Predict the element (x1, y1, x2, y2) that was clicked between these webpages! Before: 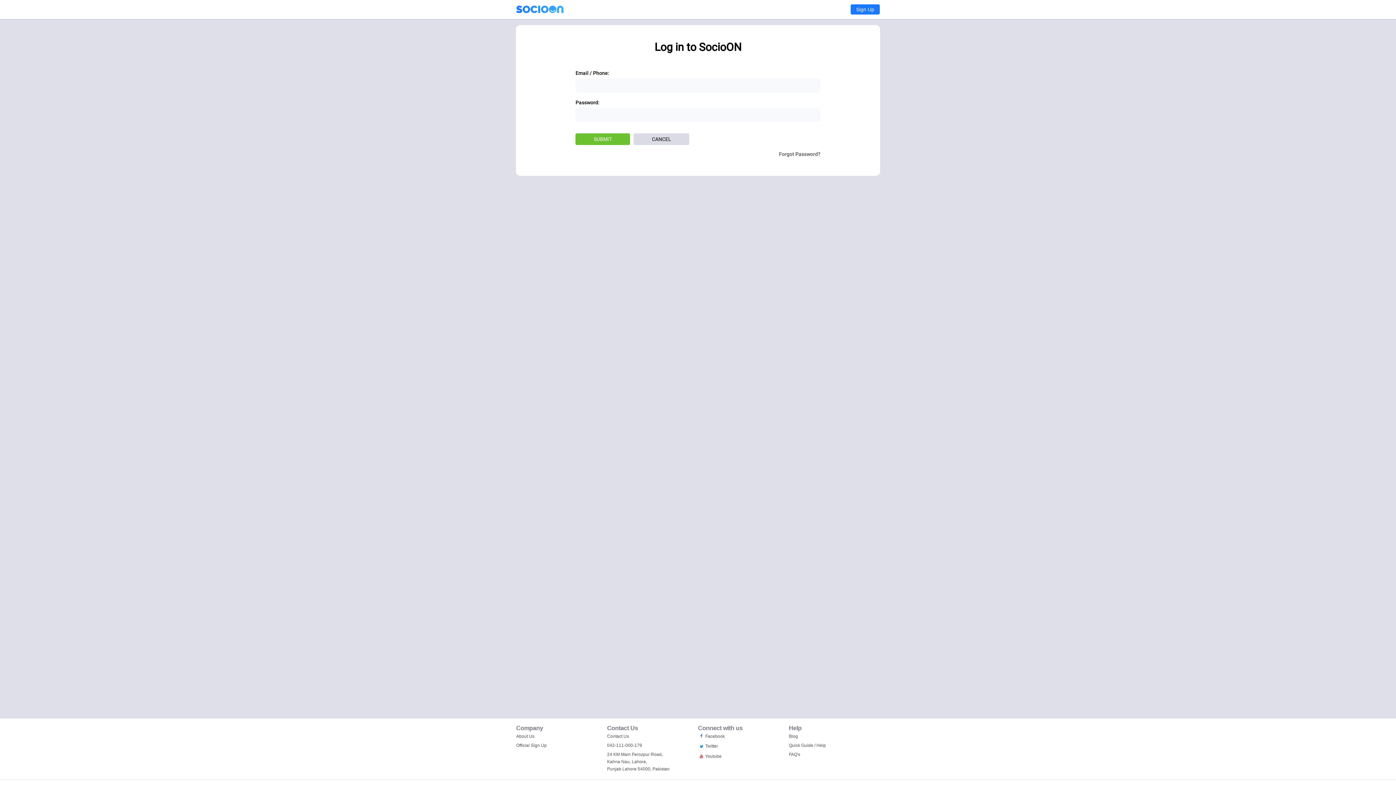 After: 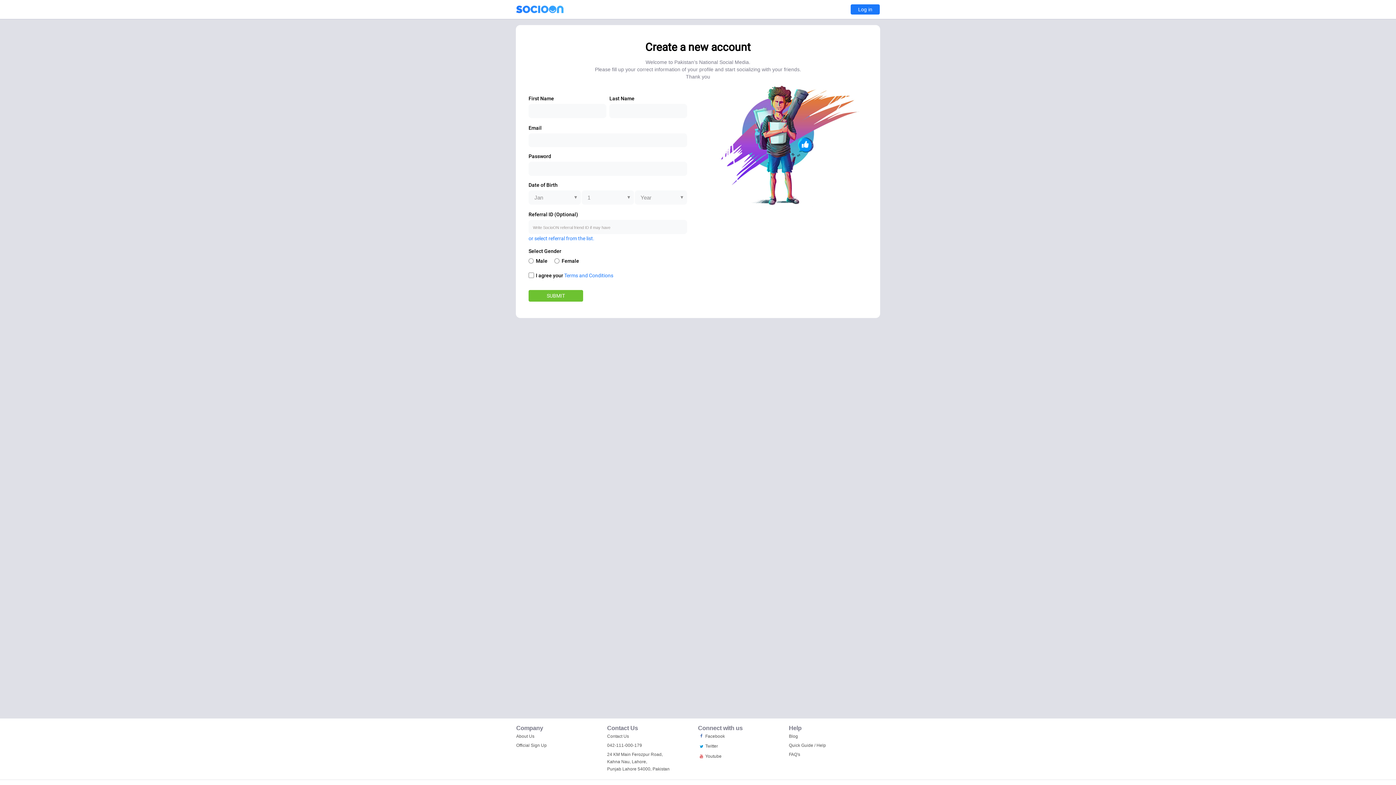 Action: bbox: (850, 4, 880, 14) label: Sign Up